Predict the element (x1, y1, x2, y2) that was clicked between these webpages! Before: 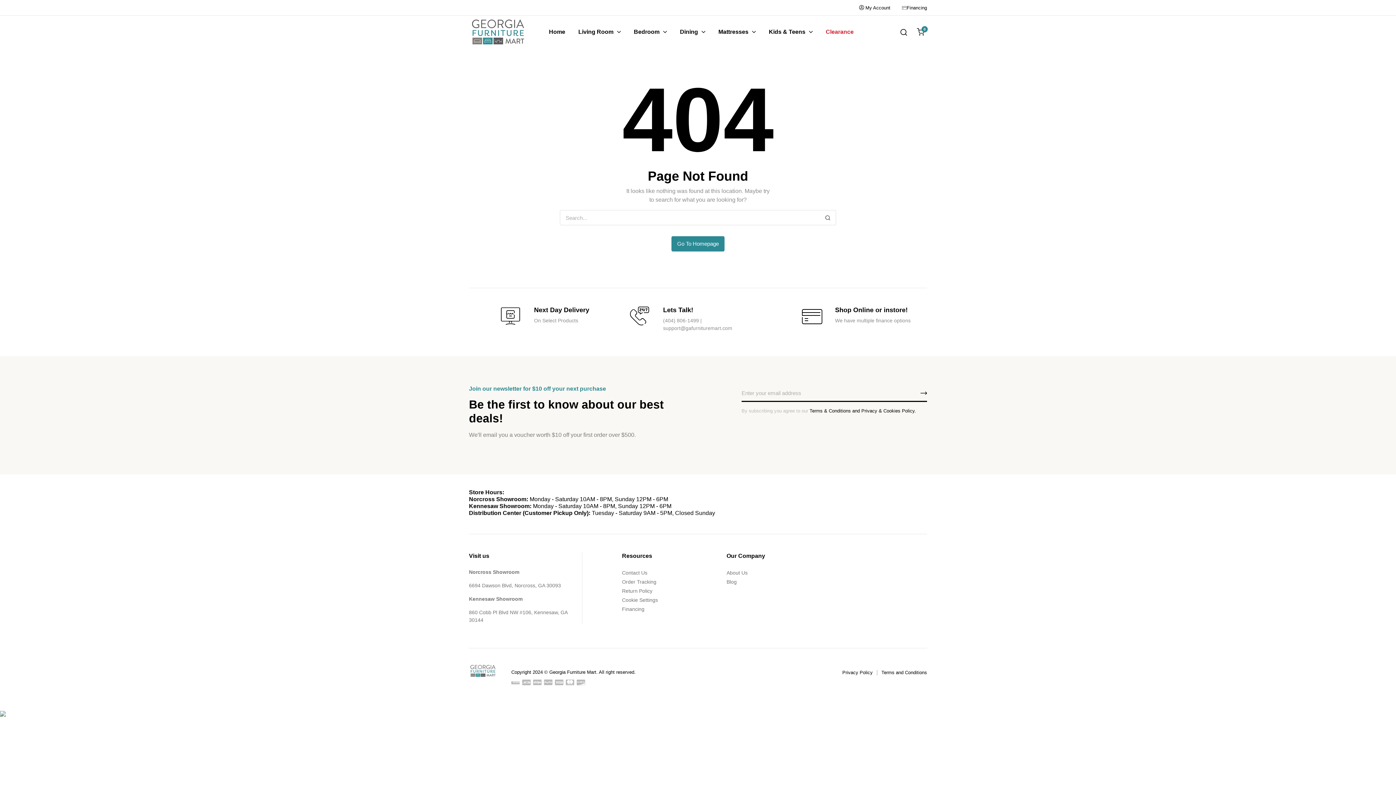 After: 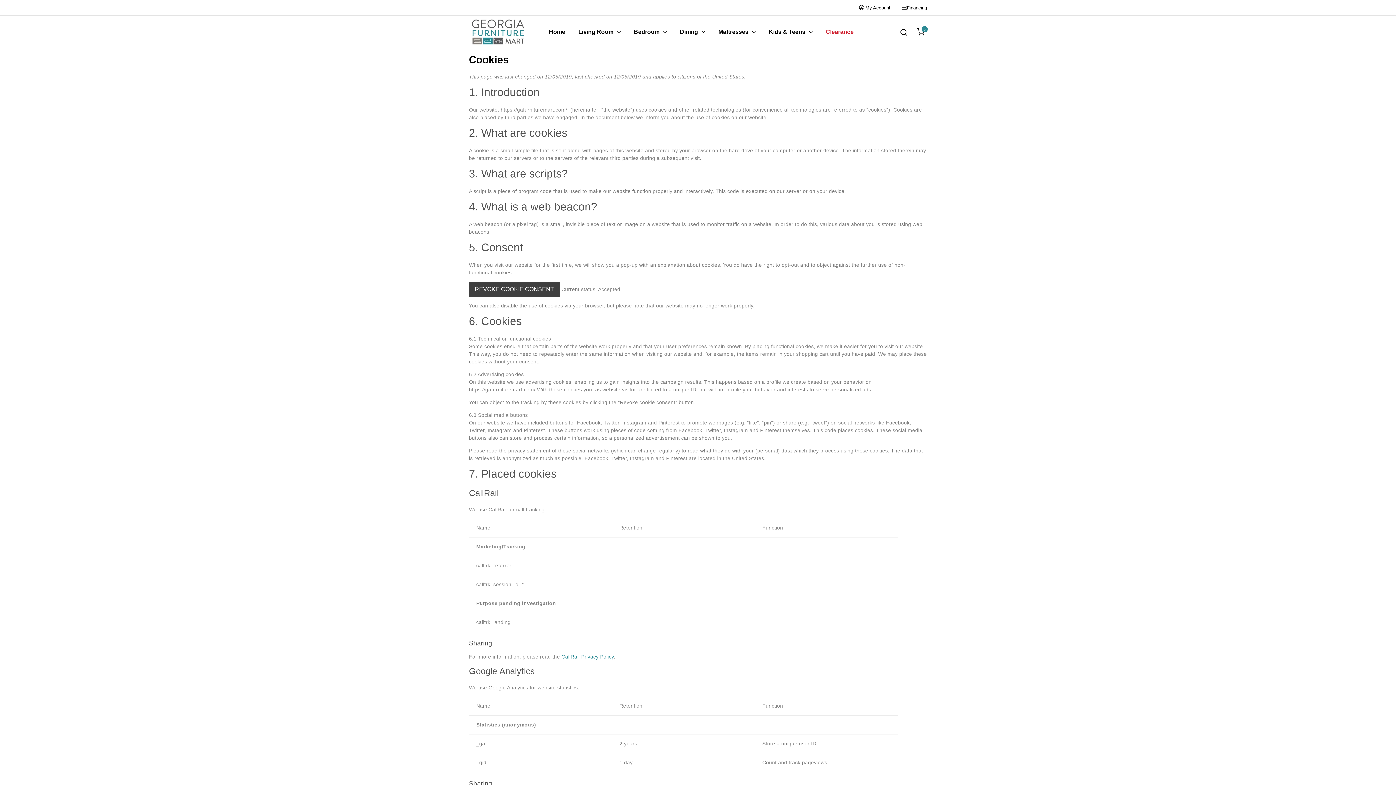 Action: bbox: (622, 597, 658, 603) label: Cookie Settings